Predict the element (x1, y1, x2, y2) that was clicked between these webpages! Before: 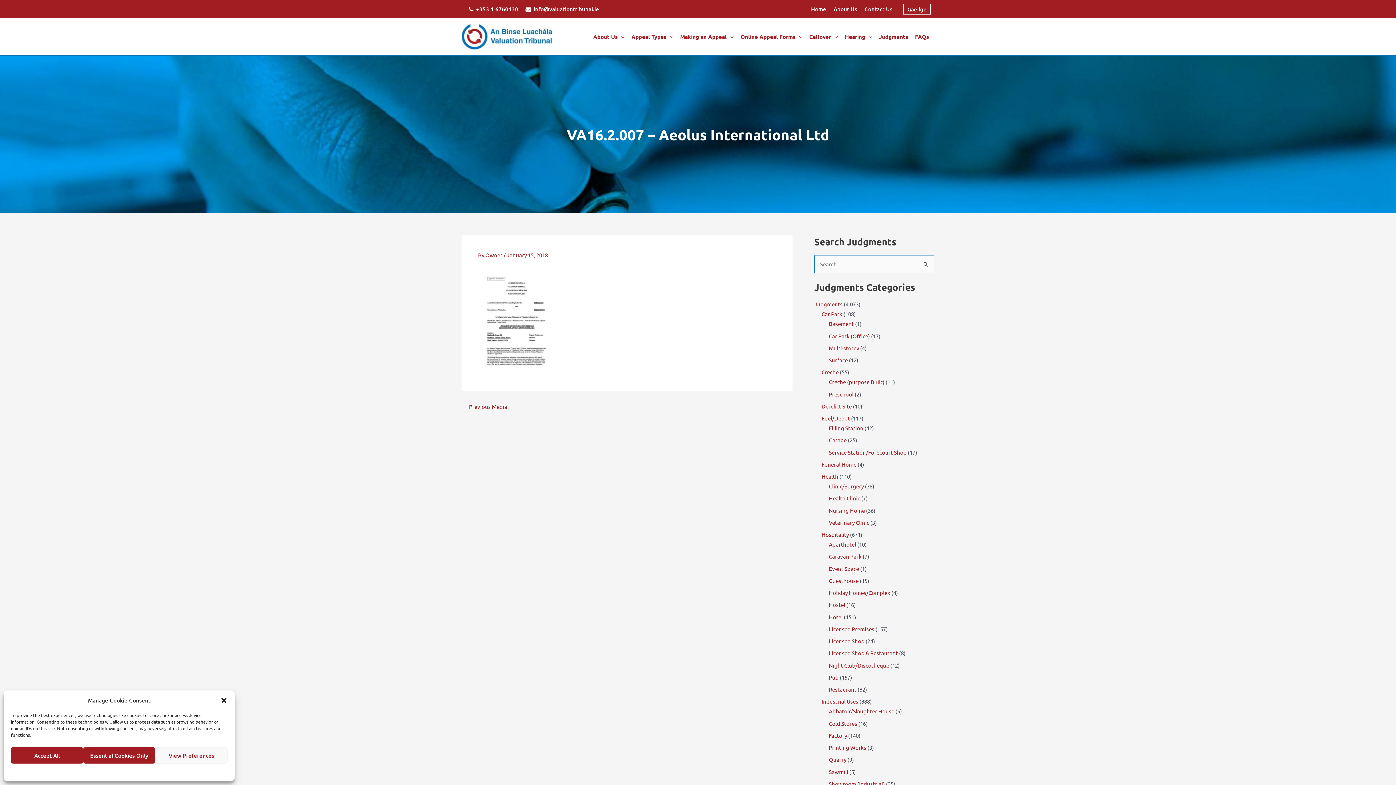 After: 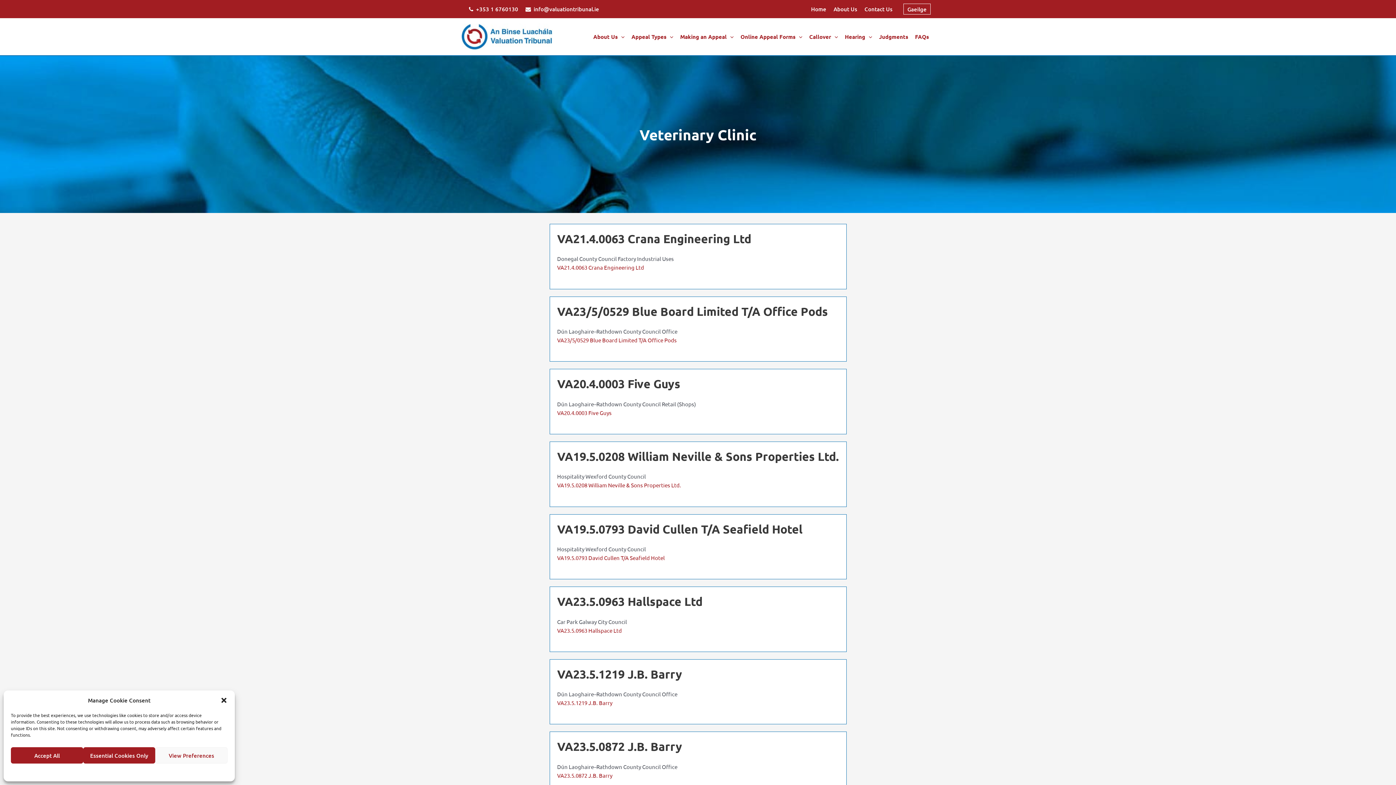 Action: label: Veterinary Clinic bbox: (829, 519, 869, 526)